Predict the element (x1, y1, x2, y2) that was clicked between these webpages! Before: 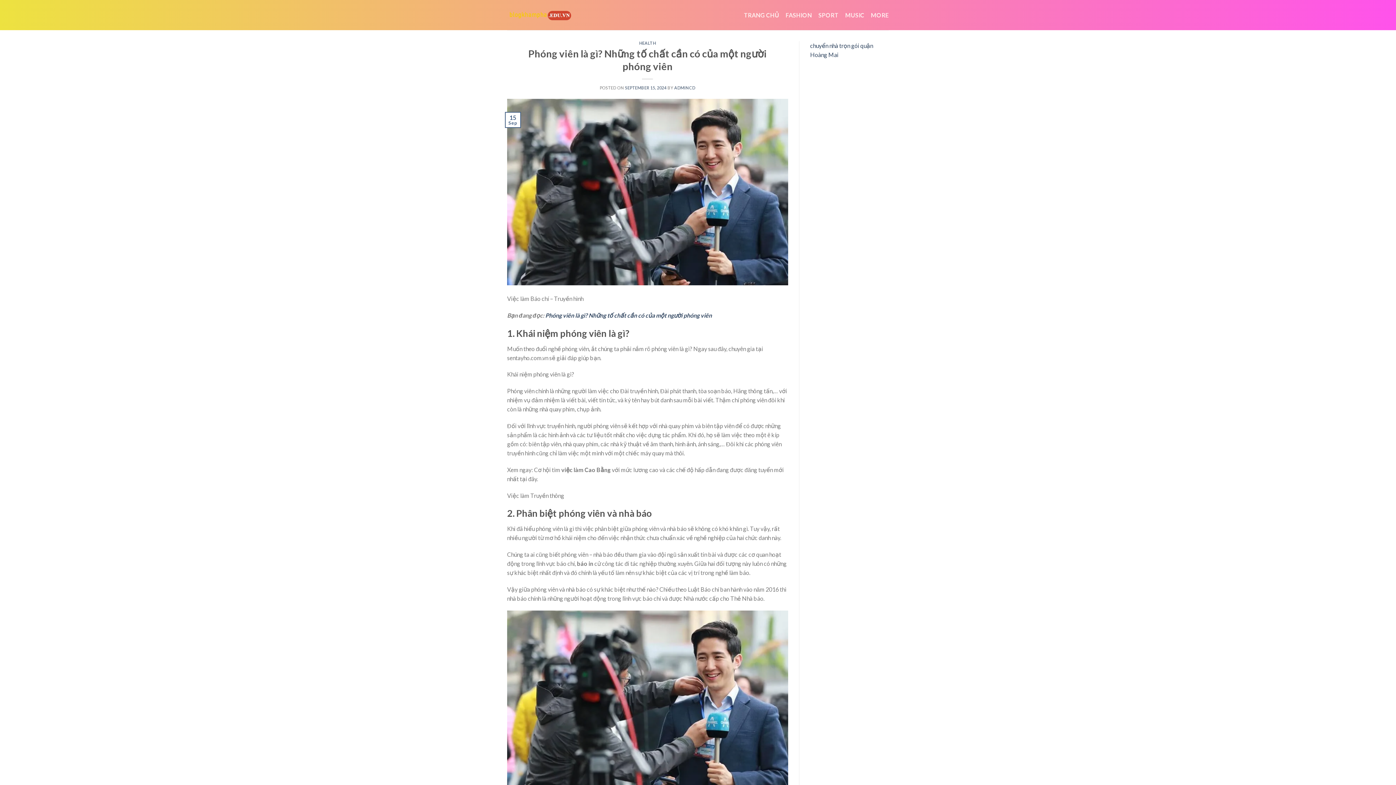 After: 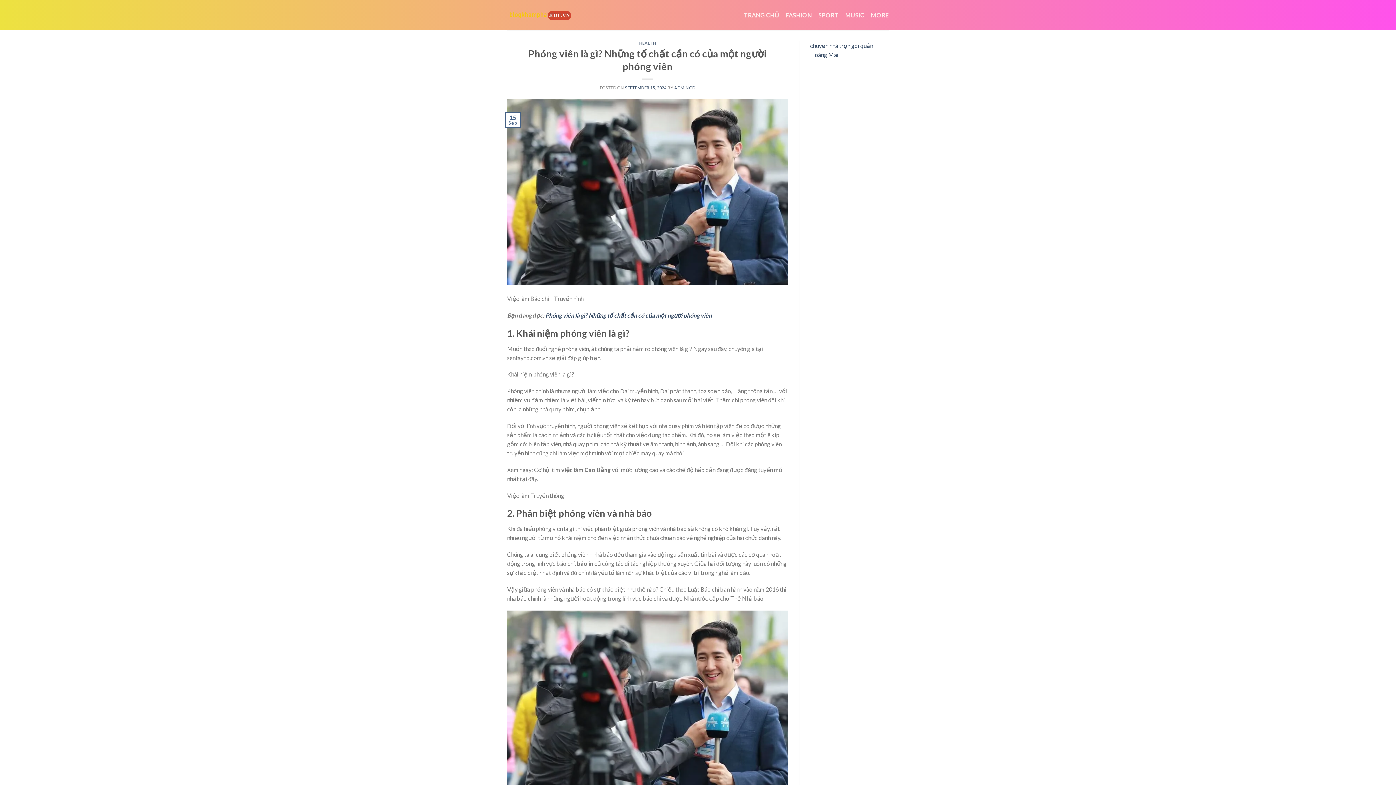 Action: bbox: (845, 8, 864, 21) label: MUSIC